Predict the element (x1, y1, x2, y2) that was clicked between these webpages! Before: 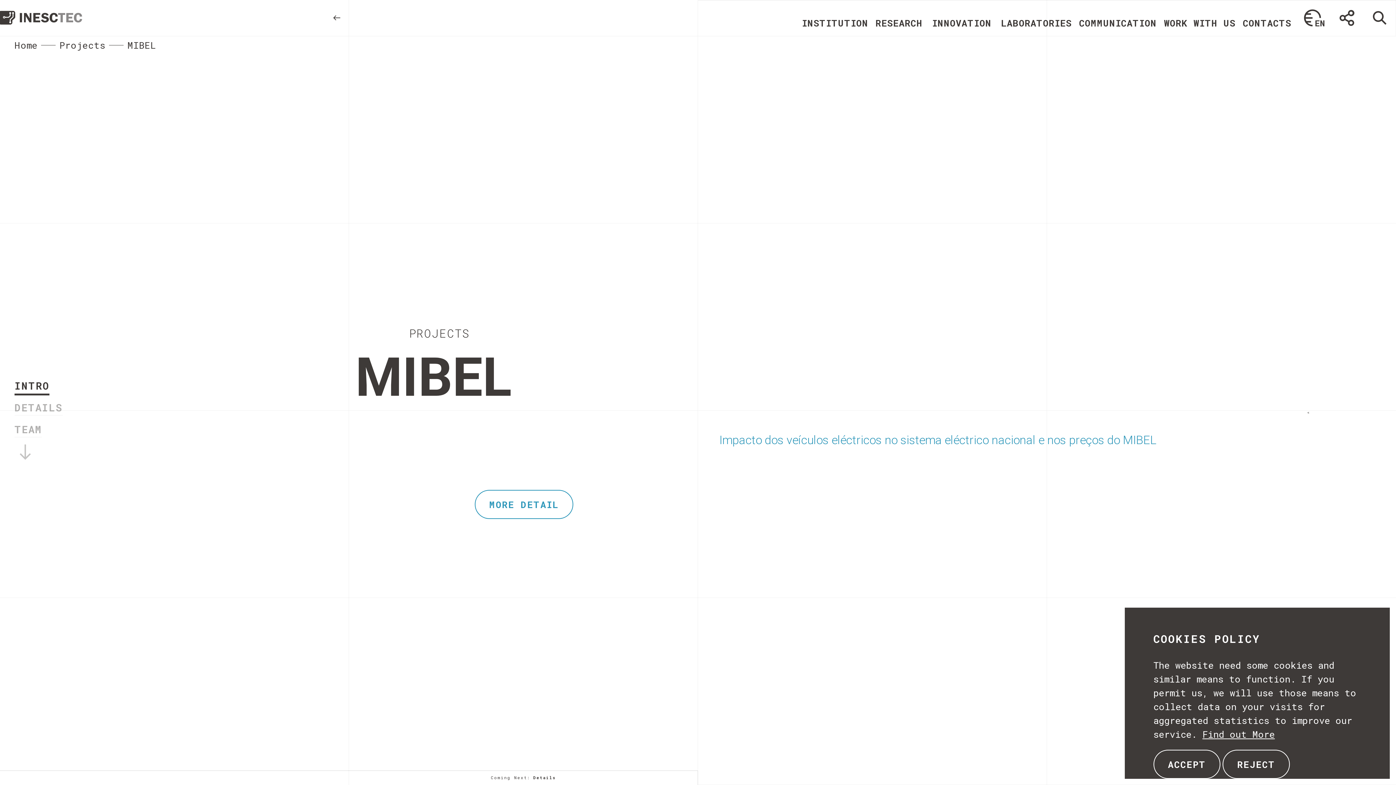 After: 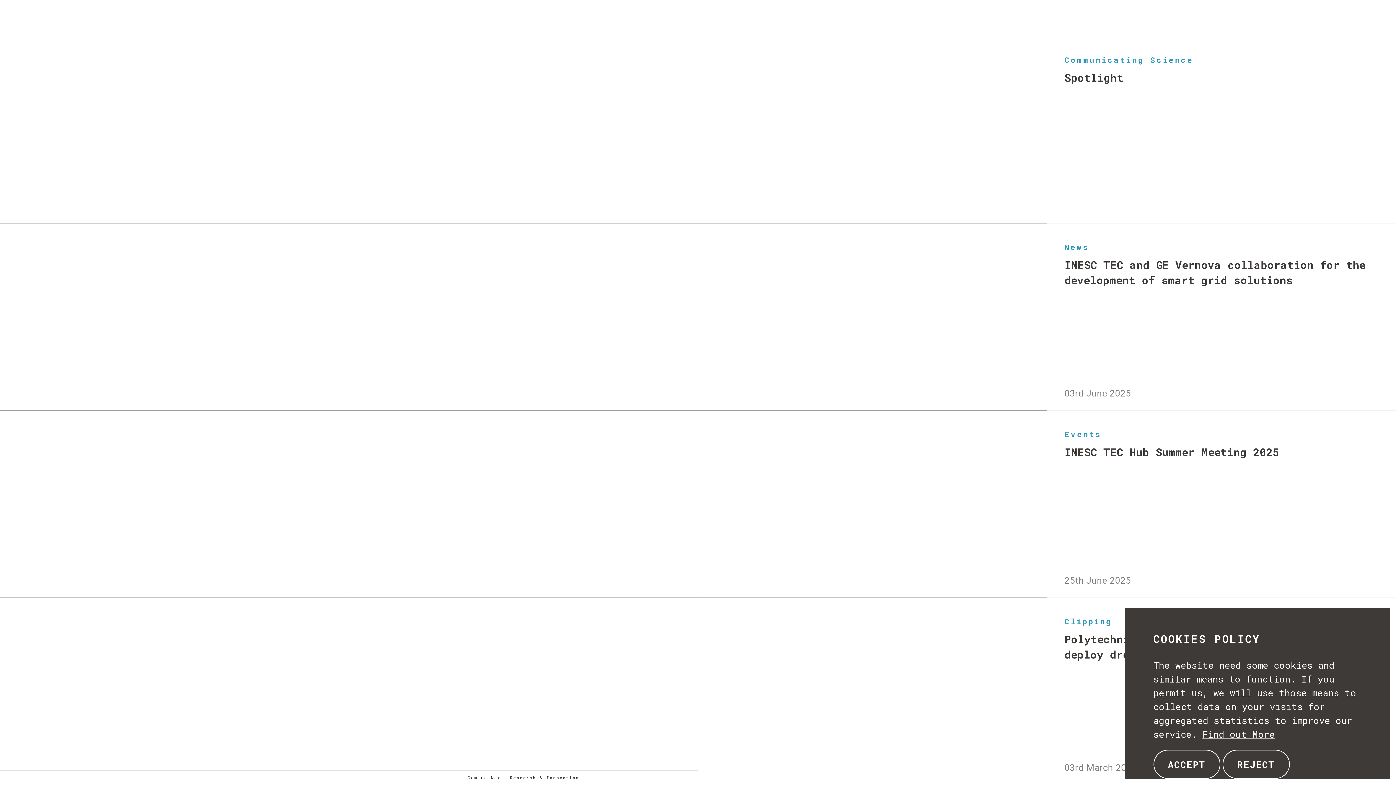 Action: bbox: (324, 0, 349, 36)